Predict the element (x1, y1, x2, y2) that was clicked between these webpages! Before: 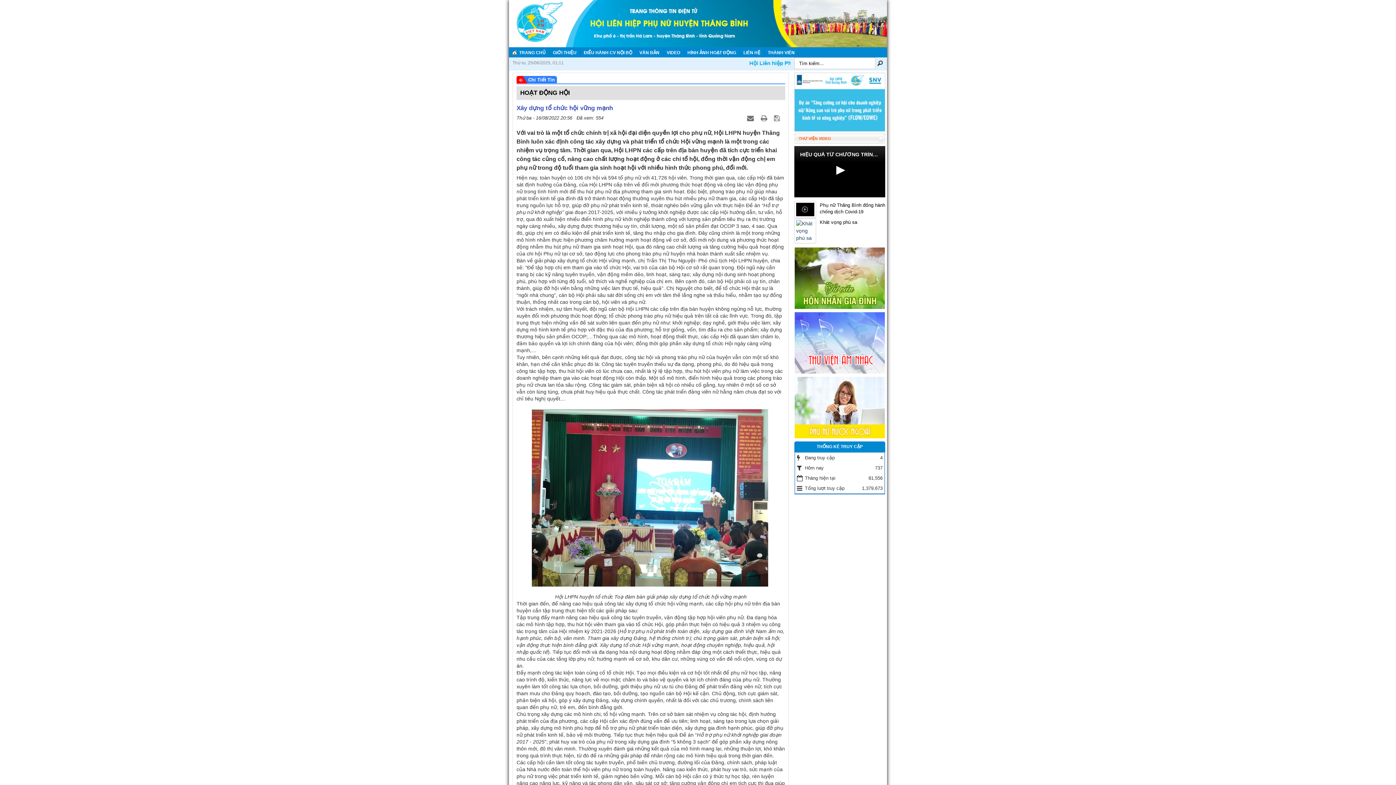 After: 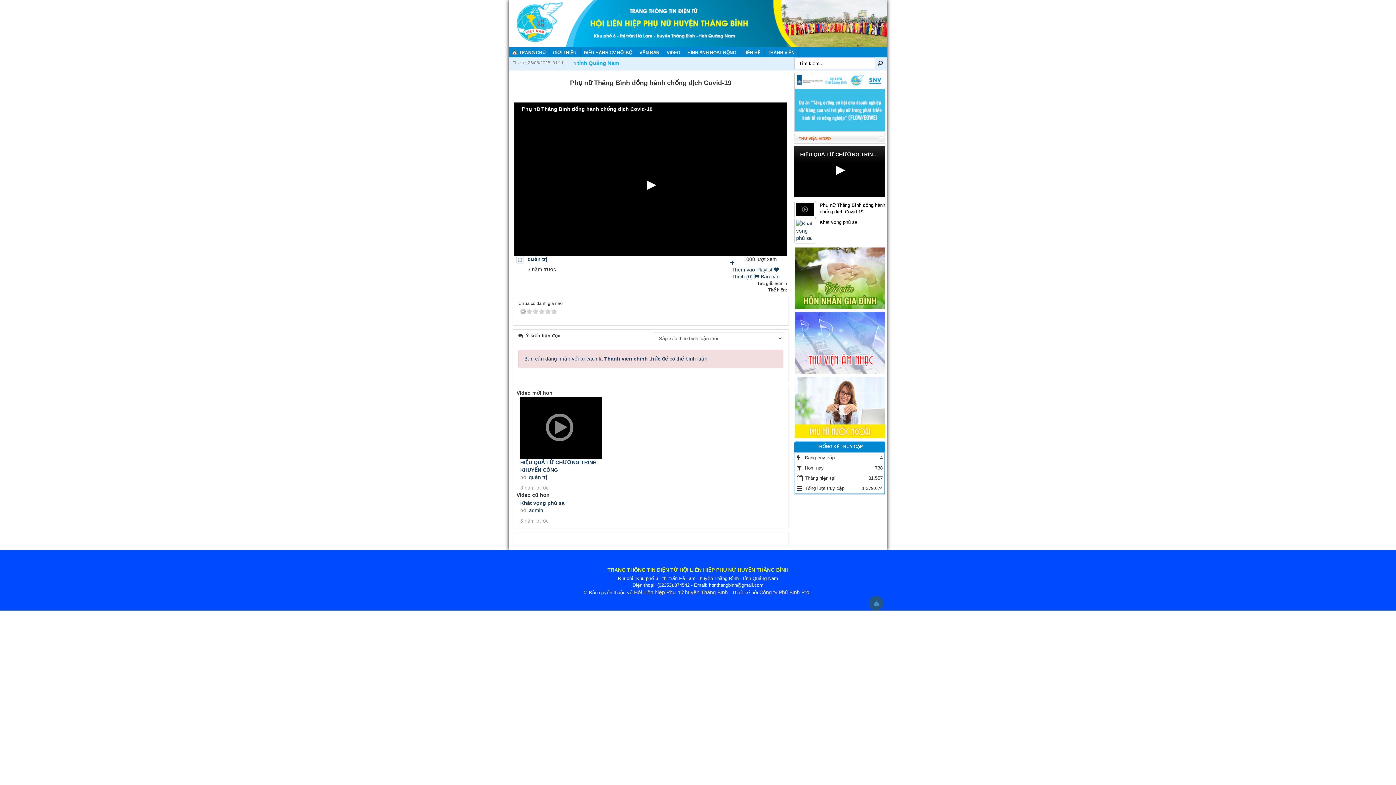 Action: bbox: (794, 200, 885, 216) label: Phụ nữ Thăng Bình đồng hành chống dịch Covid-19